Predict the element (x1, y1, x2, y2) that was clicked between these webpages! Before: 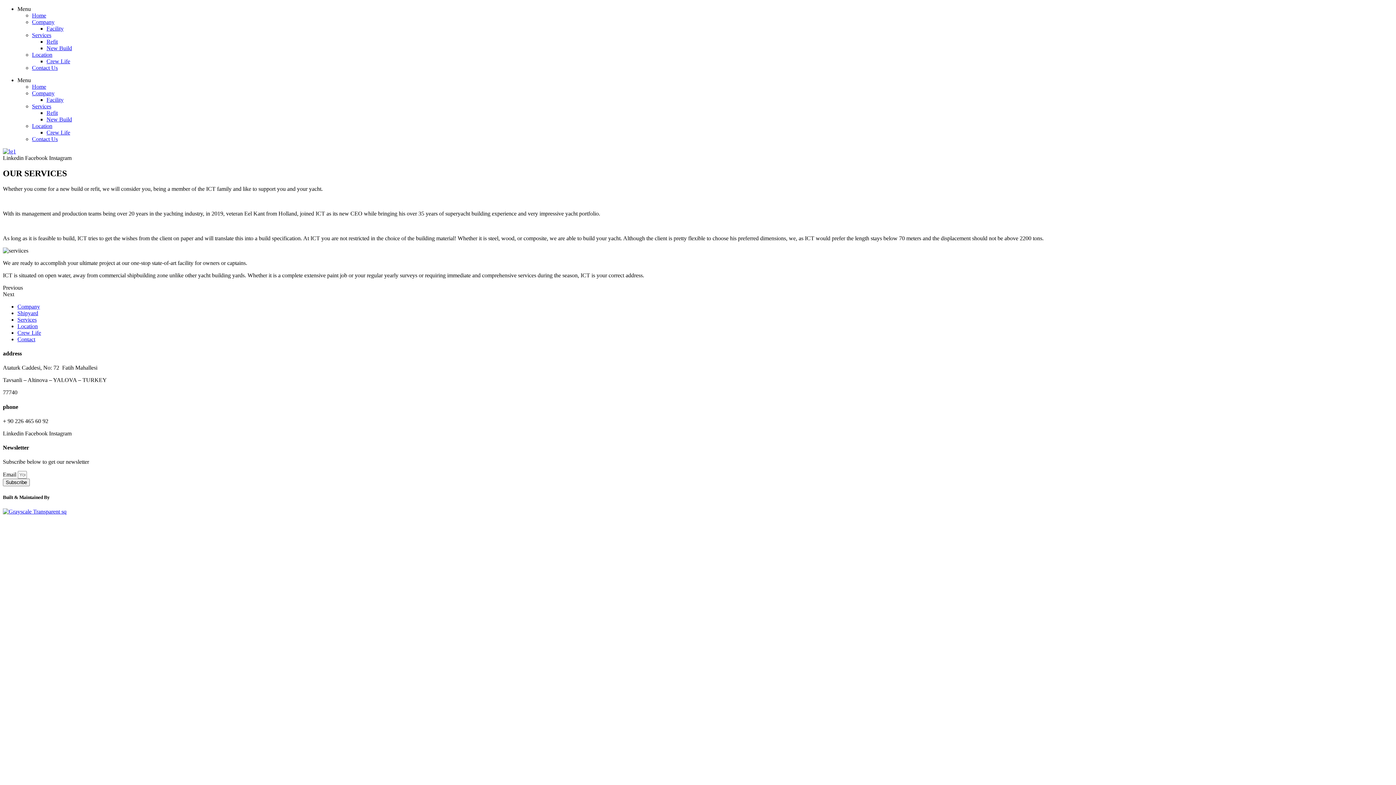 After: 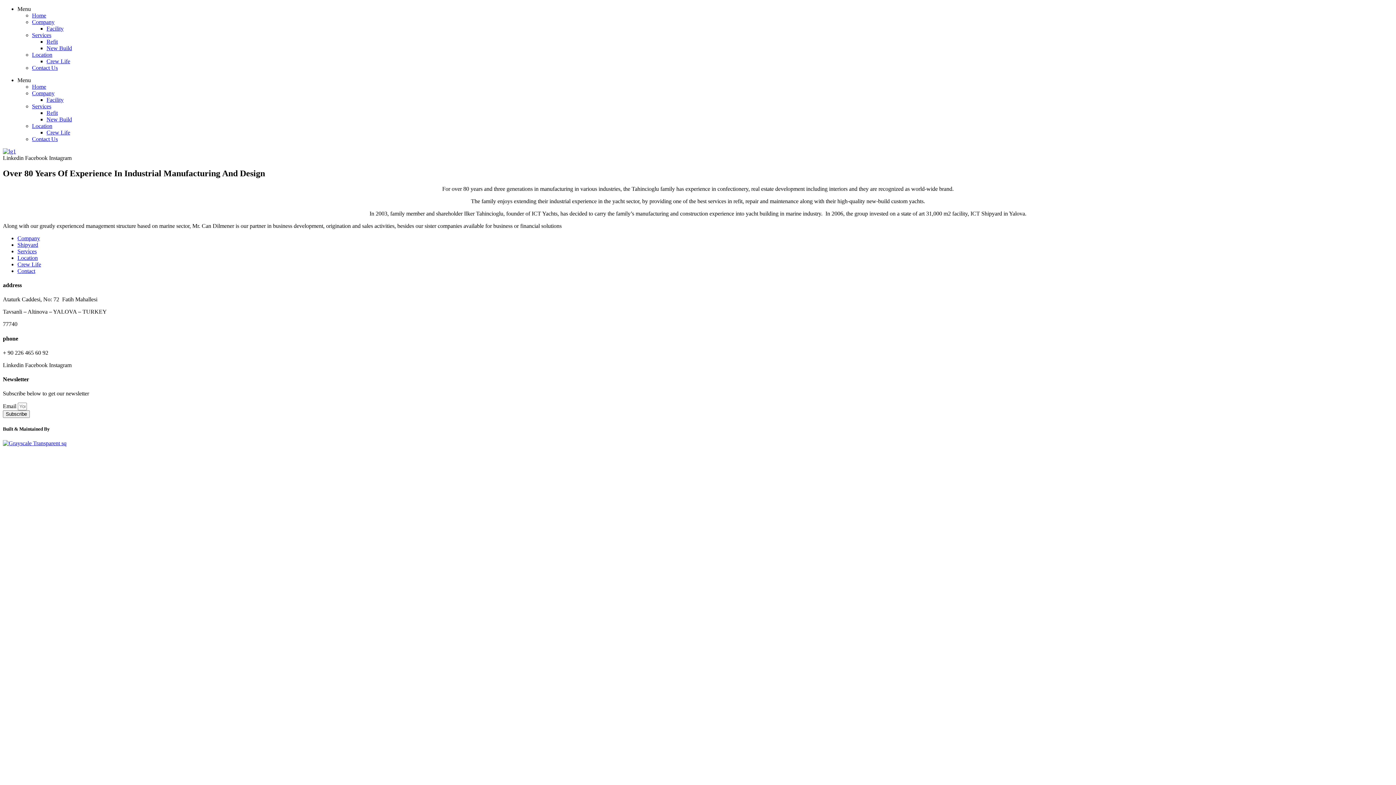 Action: label: Company bbox: (17, 303, 40, 309)